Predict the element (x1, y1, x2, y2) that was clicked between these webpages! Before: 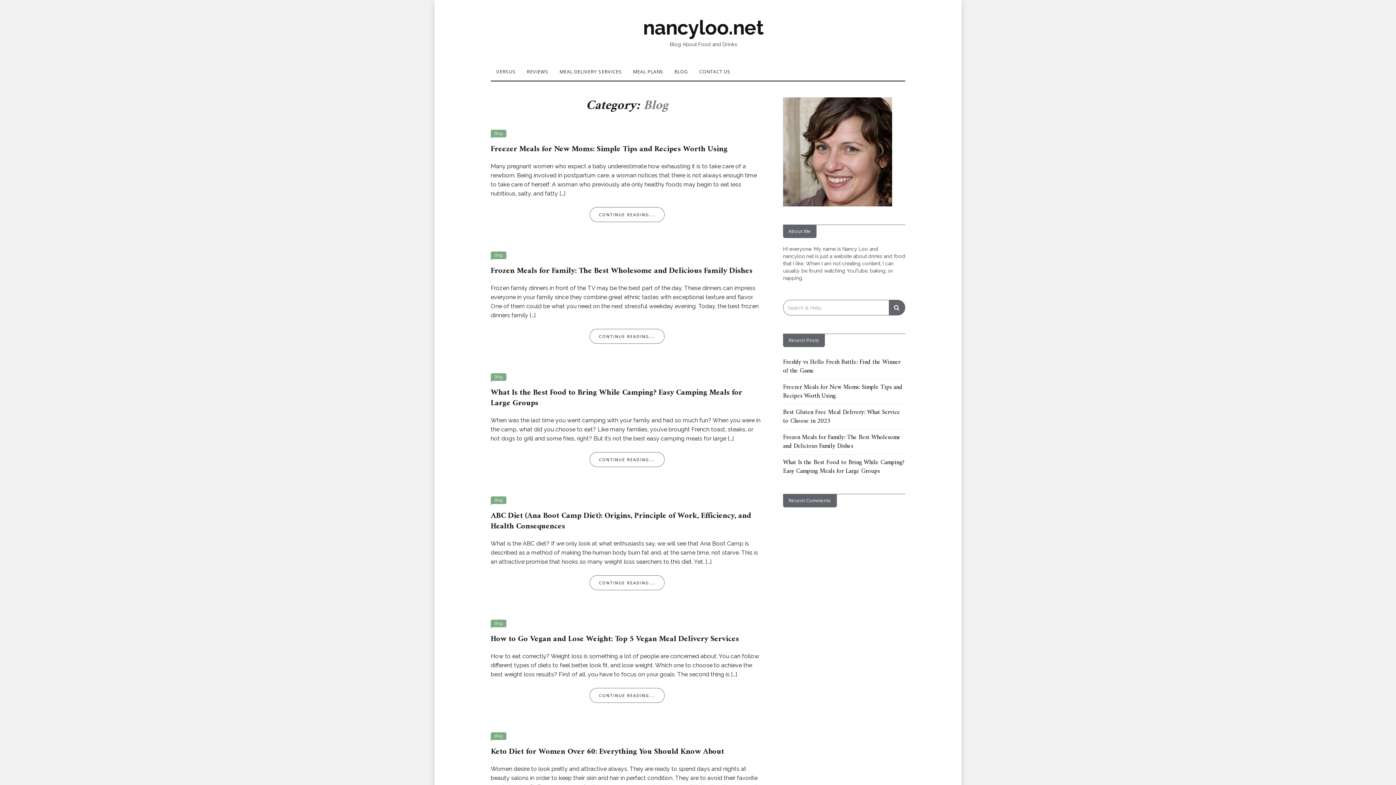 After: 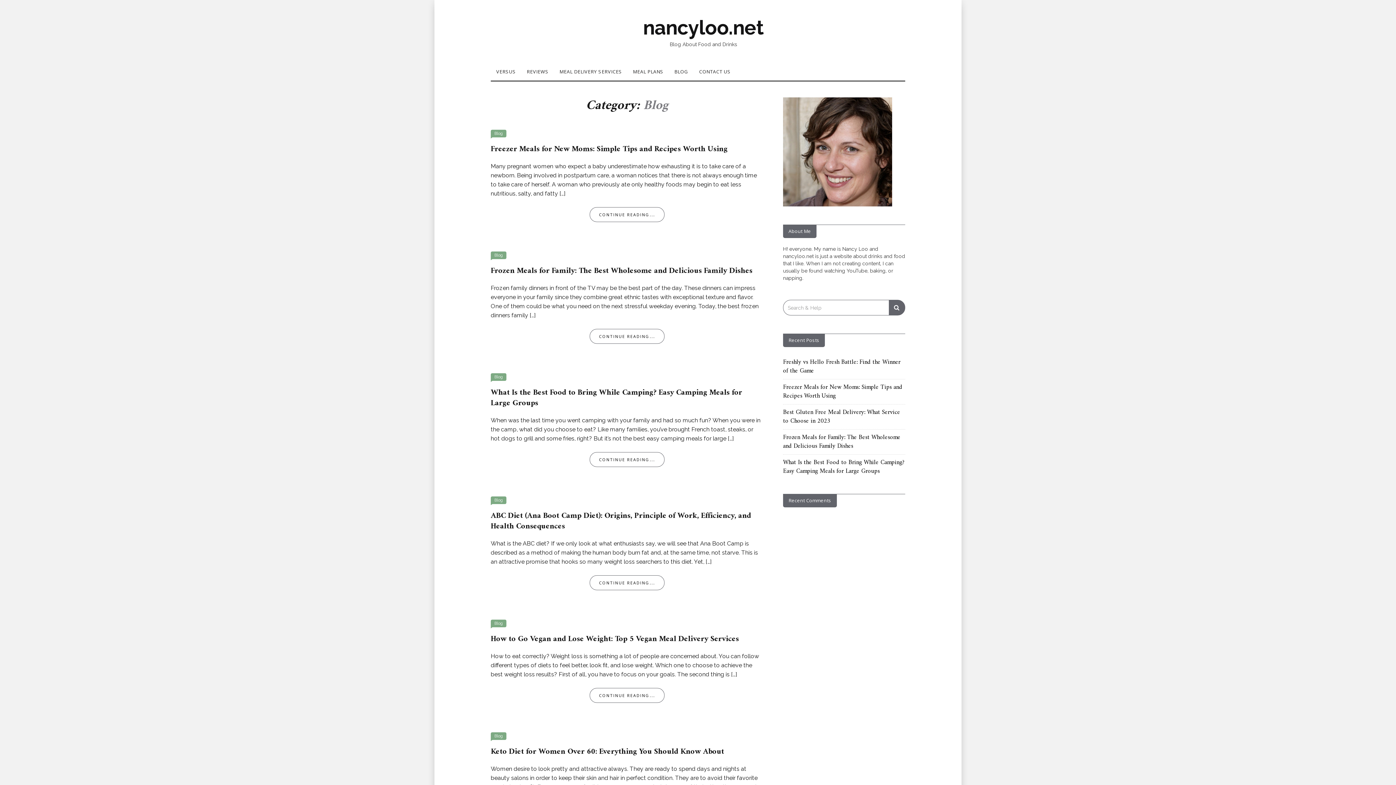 Action: label: Blog bbox: (494, 253, 502, 257)